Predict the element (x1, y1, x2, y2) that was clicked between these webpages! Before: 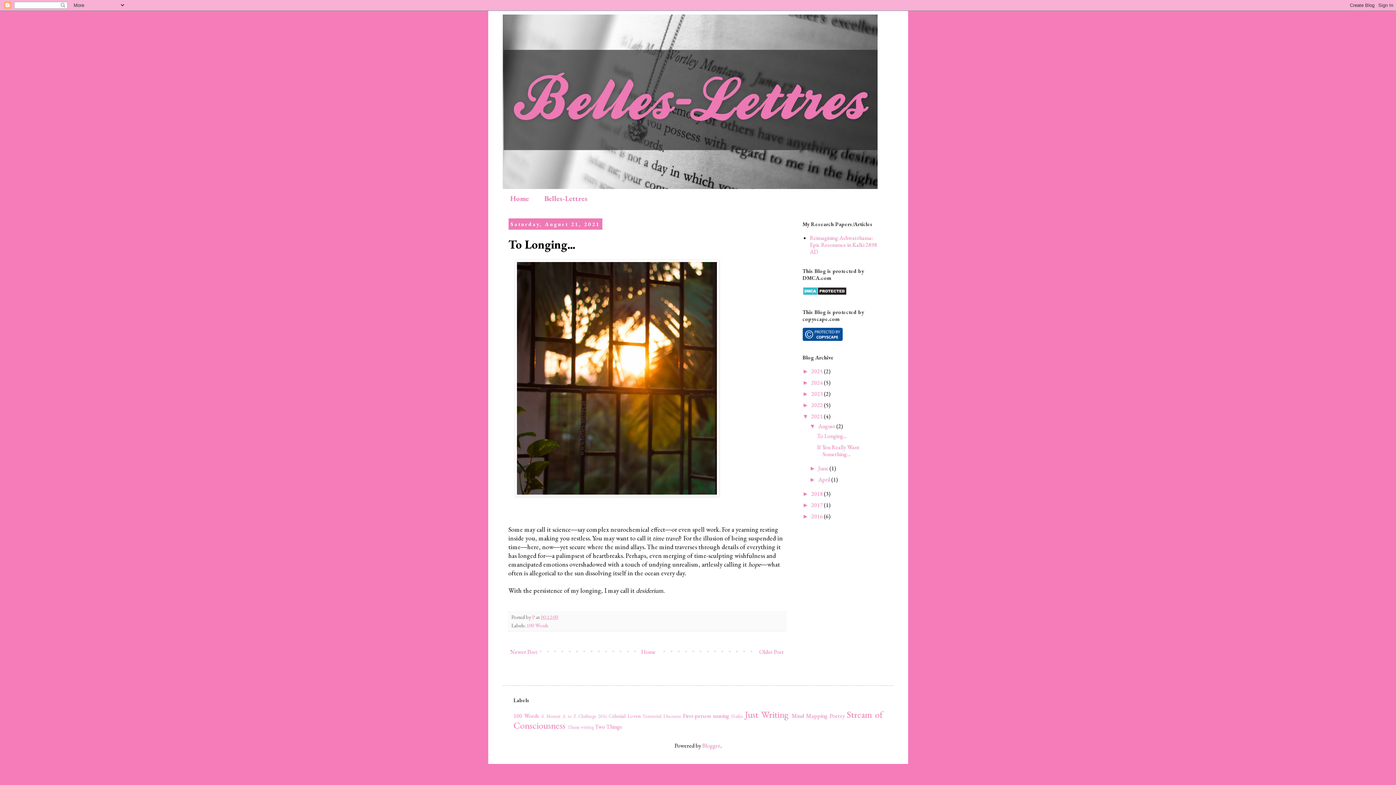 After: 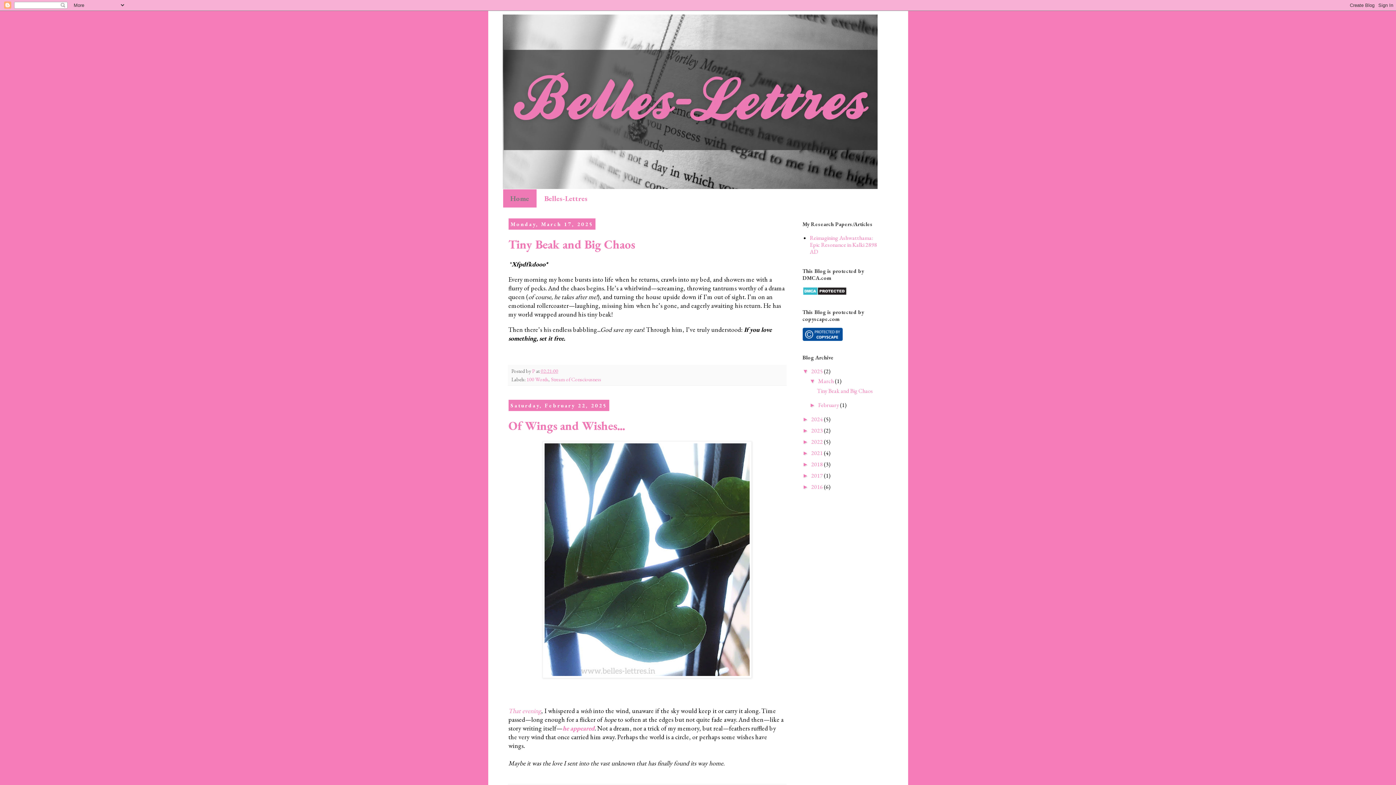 Action: bbox: (503, 189, 536, 207) label: Home